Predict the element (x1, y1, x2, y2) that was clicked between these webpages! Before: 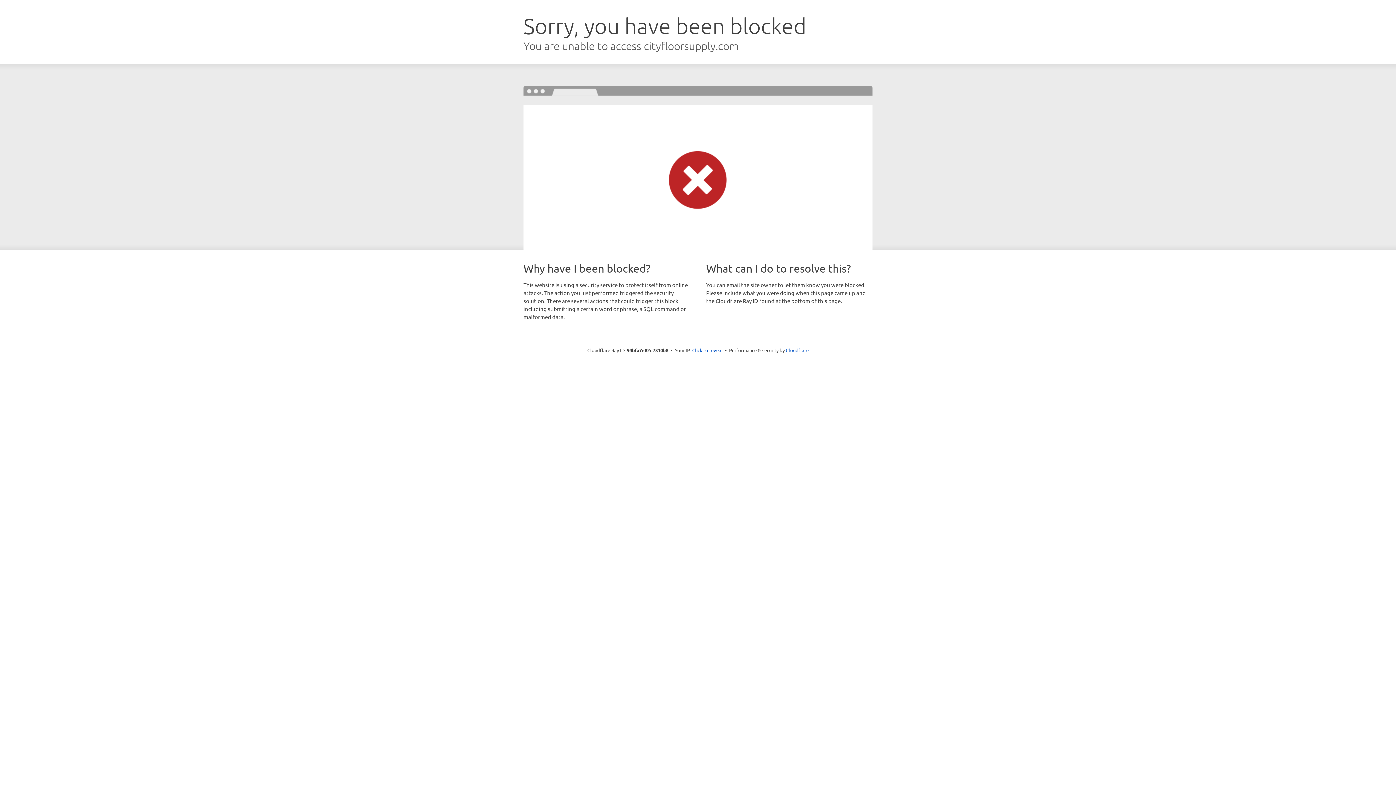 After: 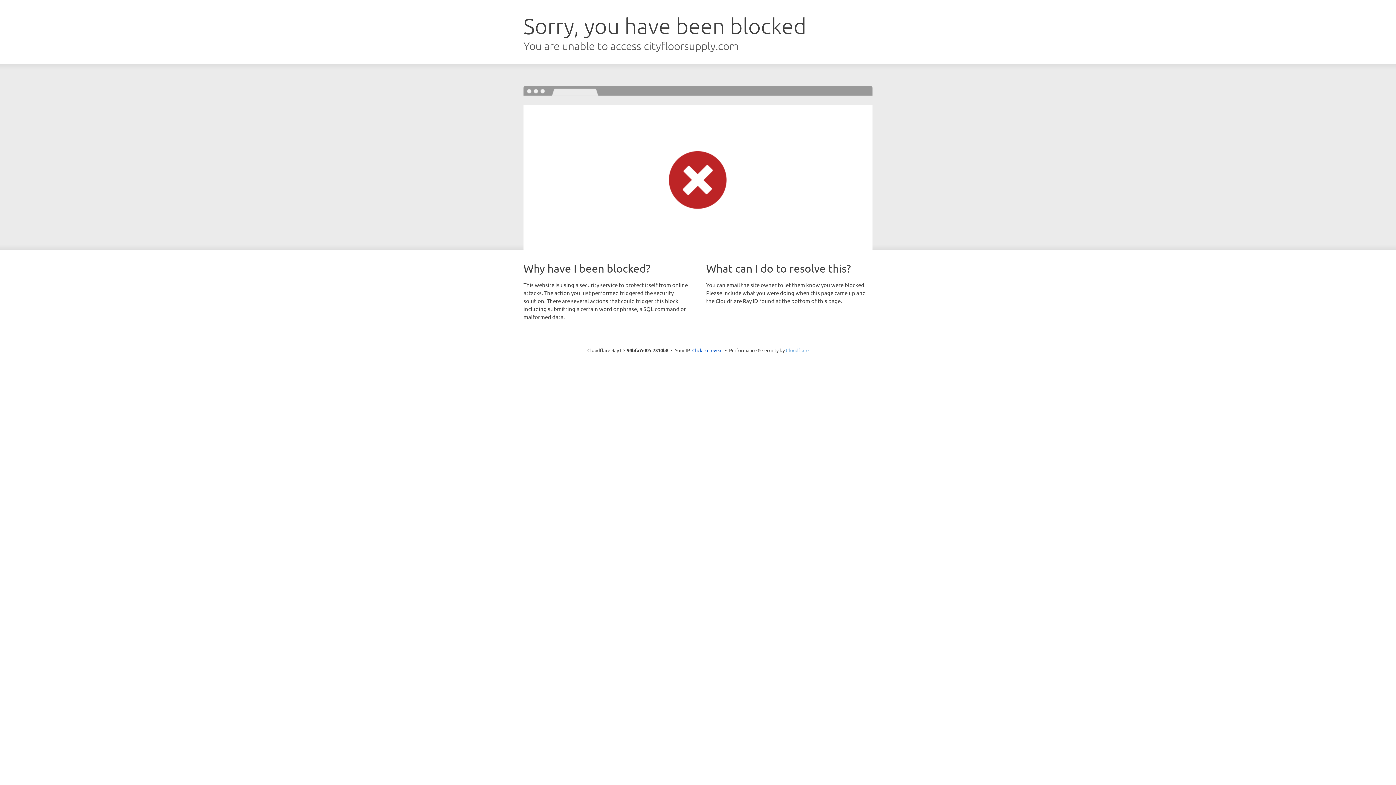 Action: bbox: (786, 347, 808, 353) label: Cloudflare